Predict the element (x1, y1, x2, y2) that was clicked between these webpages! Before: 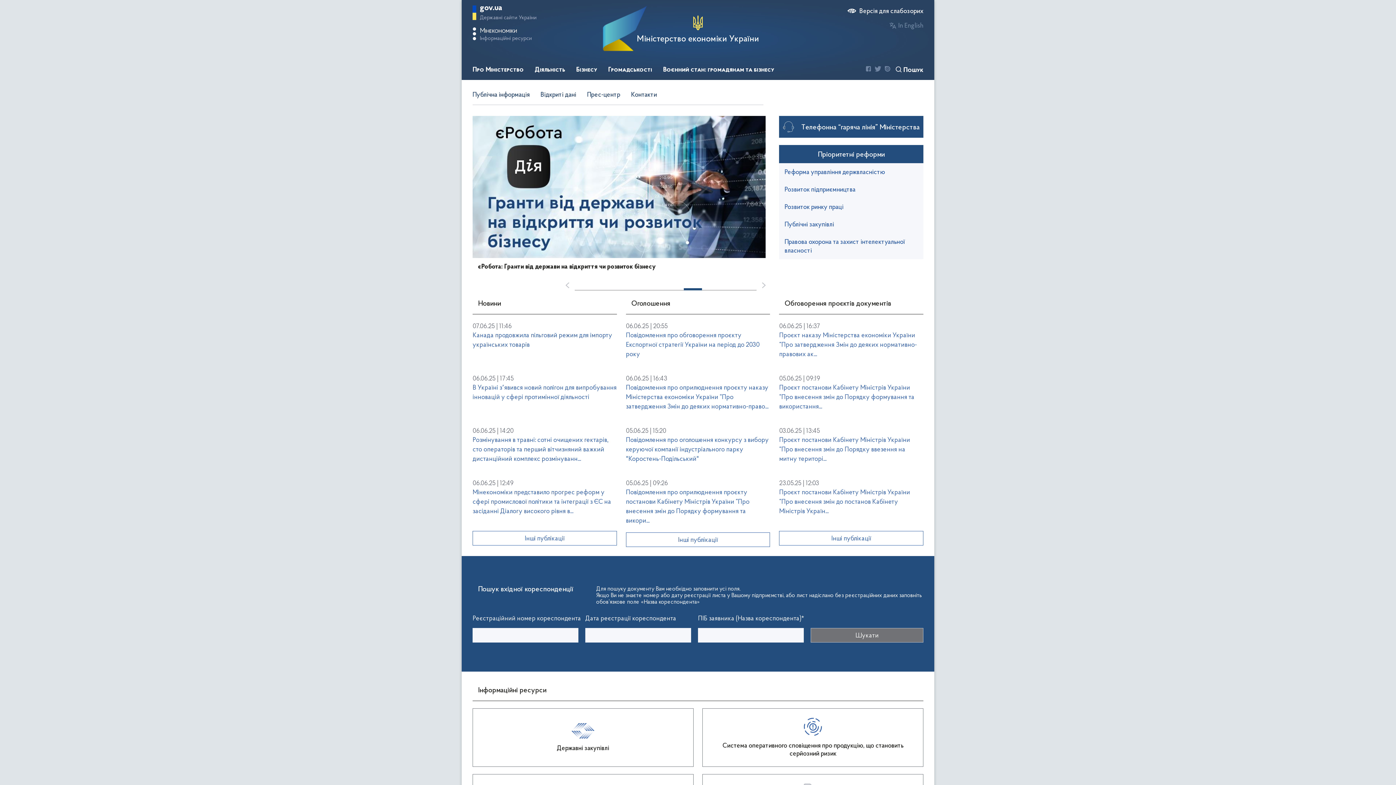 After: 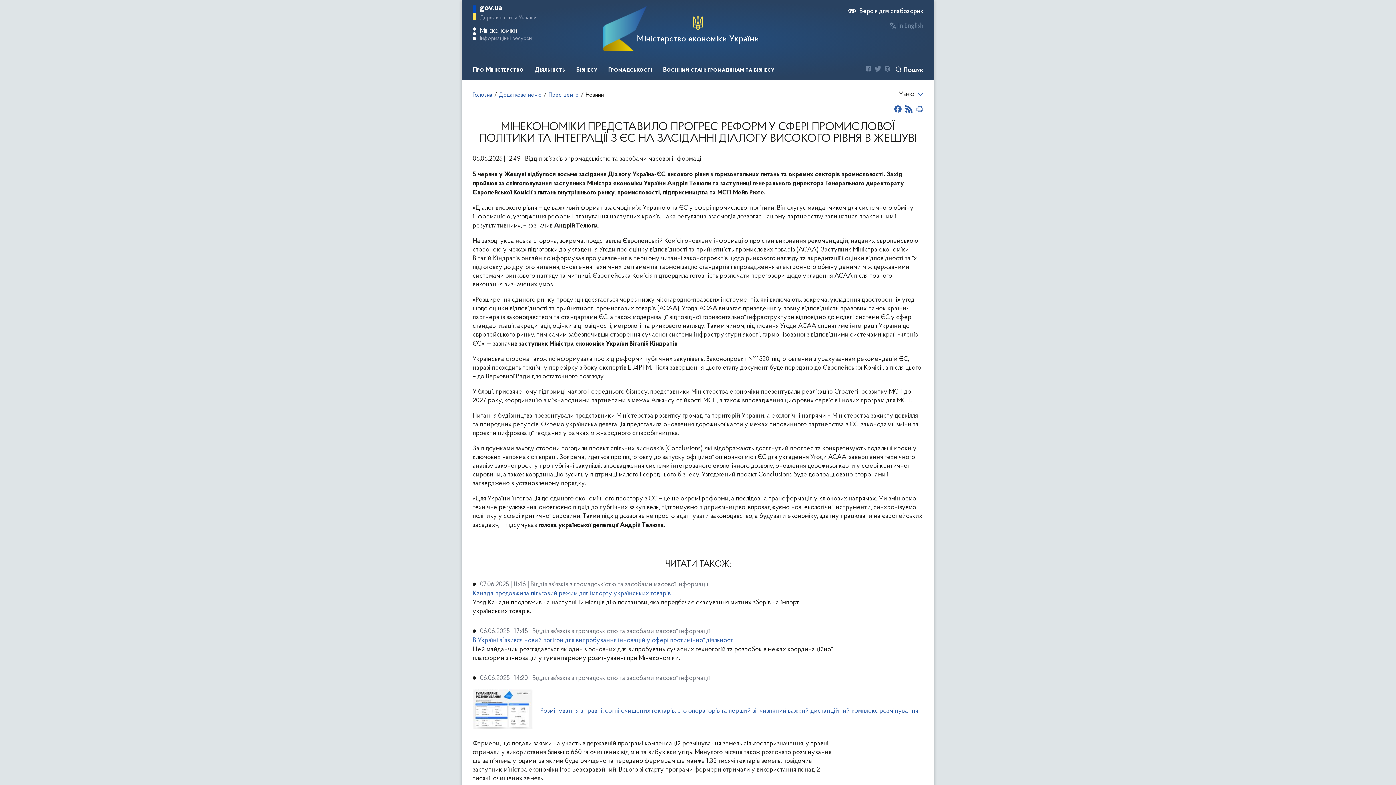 Action: bbox: (472, 487, 617, 524) label: Мінекономіки представило прогрес реформ у сфері промислової політики та інтеграції з ЄС на засіданні Діалогу високого рівня в...